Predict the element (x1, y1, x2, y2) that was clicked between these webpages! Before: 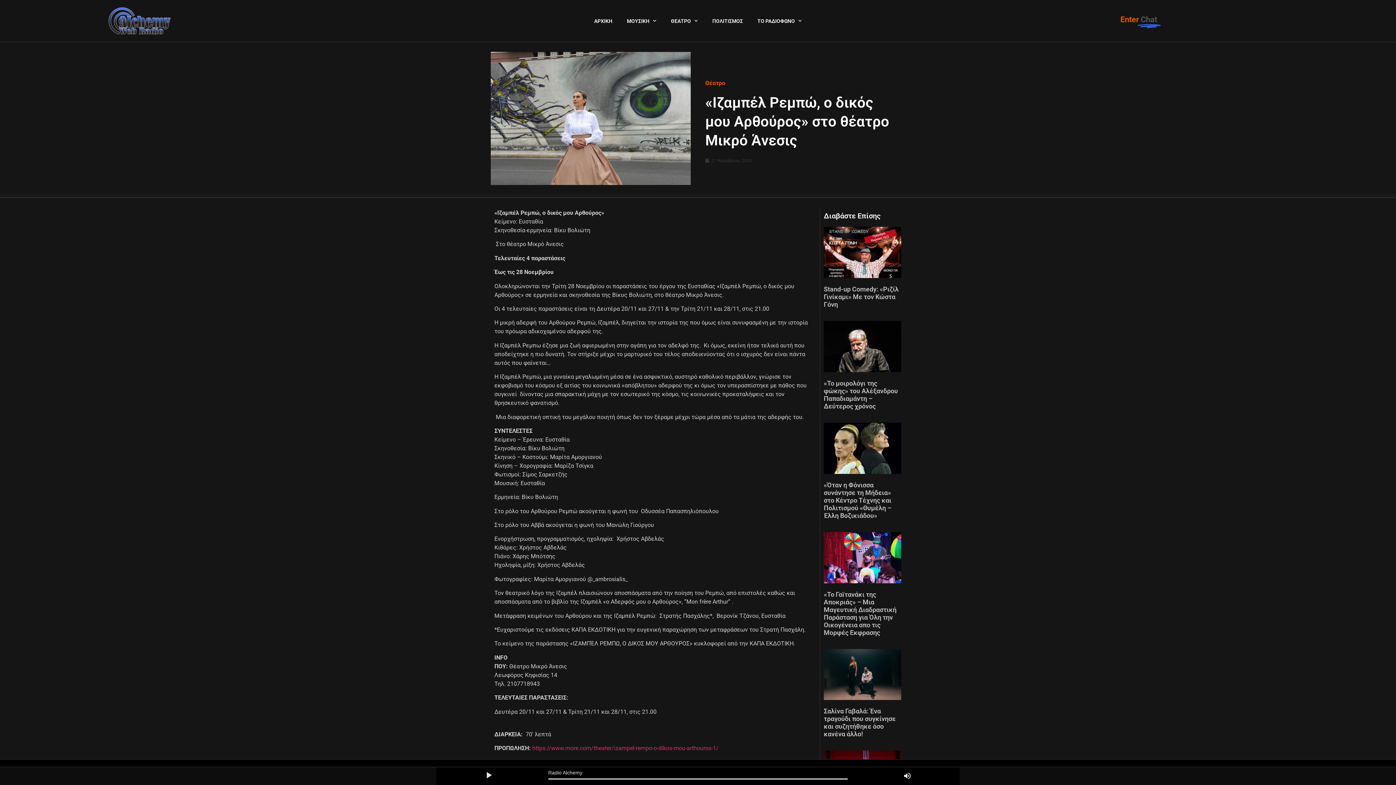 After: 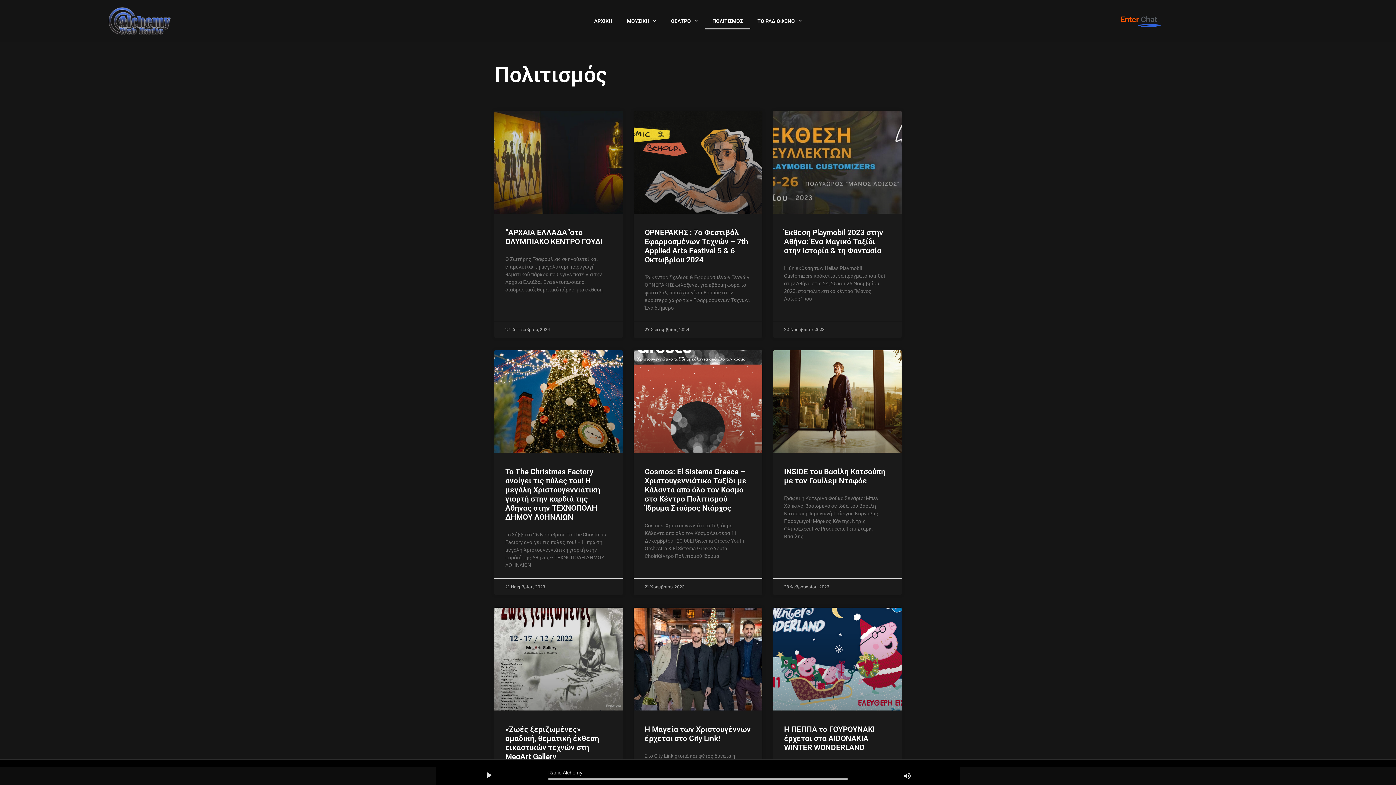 Action: label: ΠΟΛΙΤΙΣΜΟΣ bbox: (705, 12, 750, 29)